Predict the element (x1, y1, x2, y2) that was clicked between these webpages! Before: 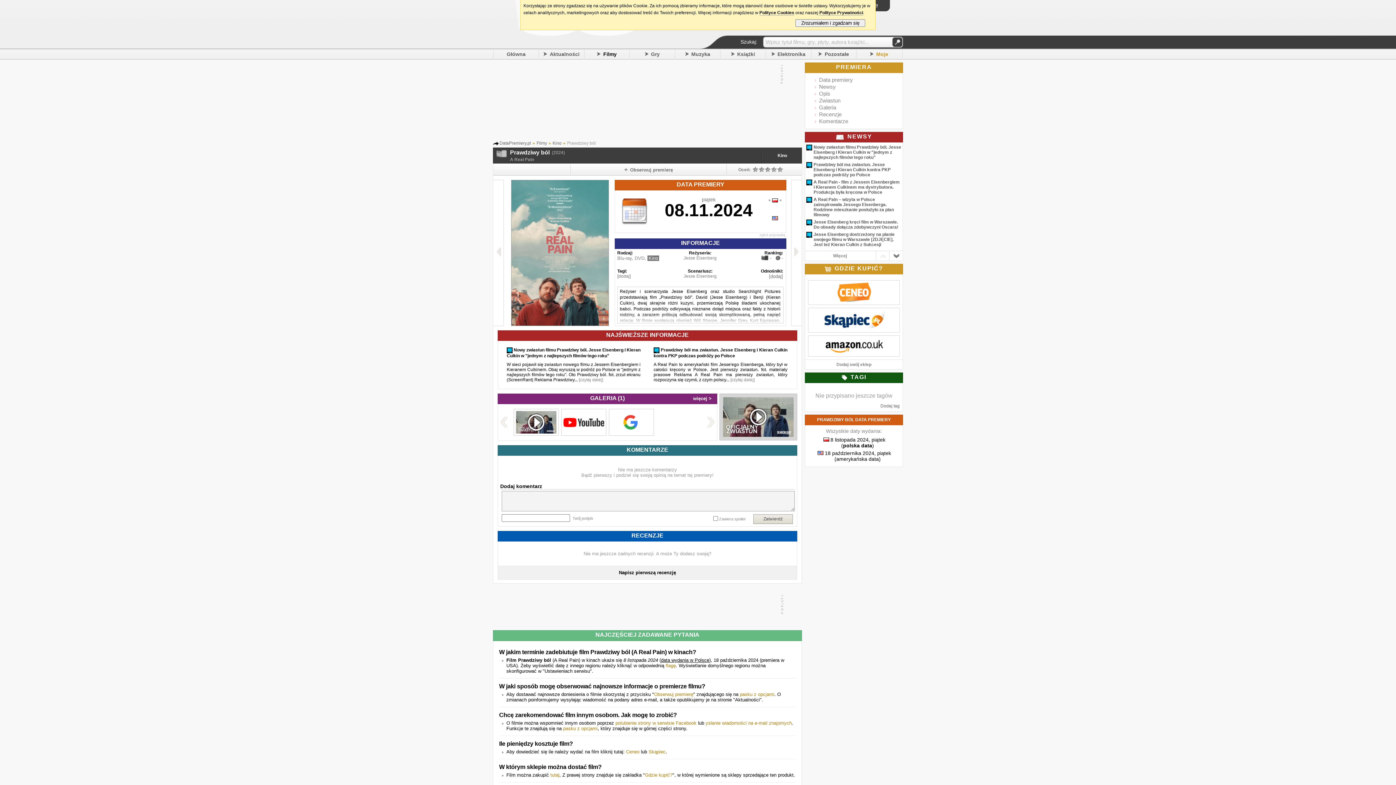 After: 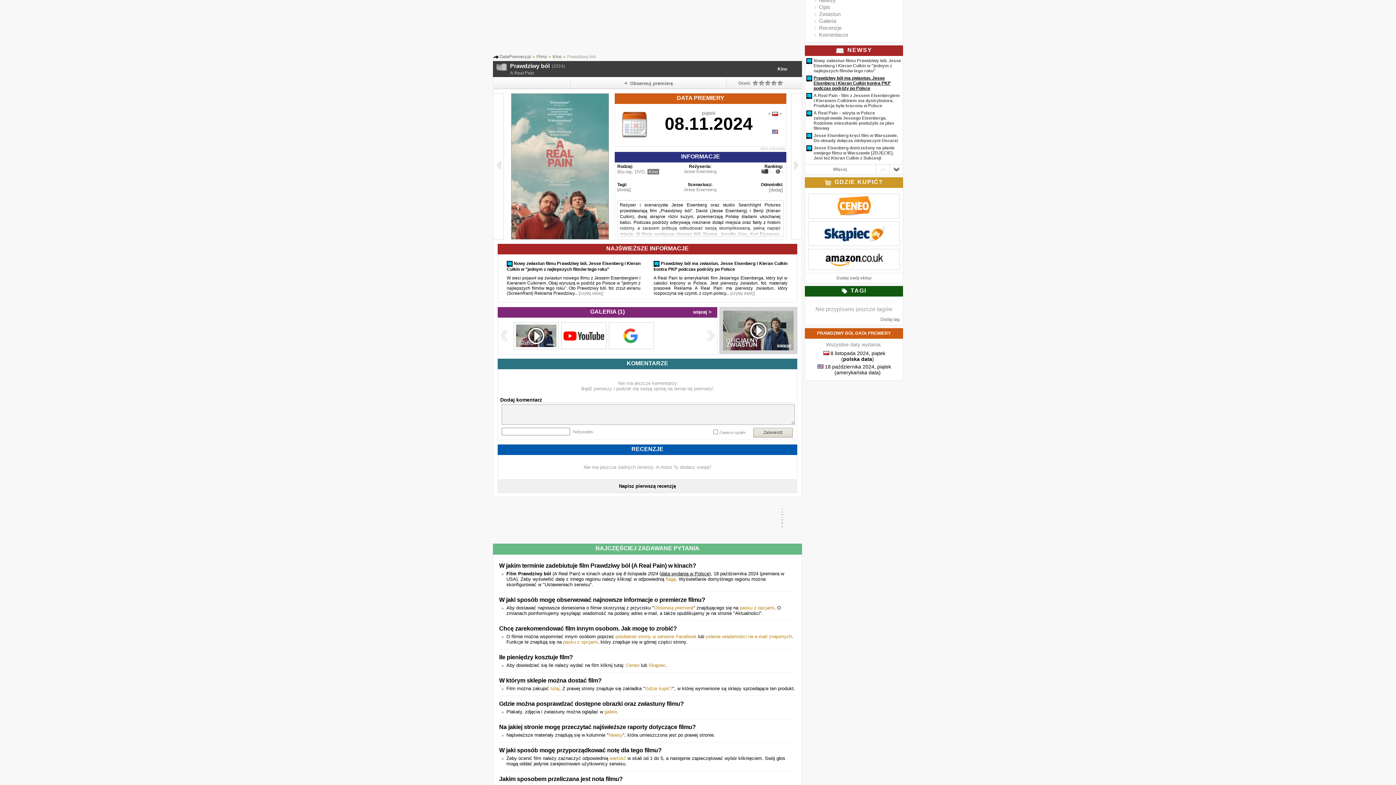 Action: label: Newsy bbox: (819, 83, 836, 89)